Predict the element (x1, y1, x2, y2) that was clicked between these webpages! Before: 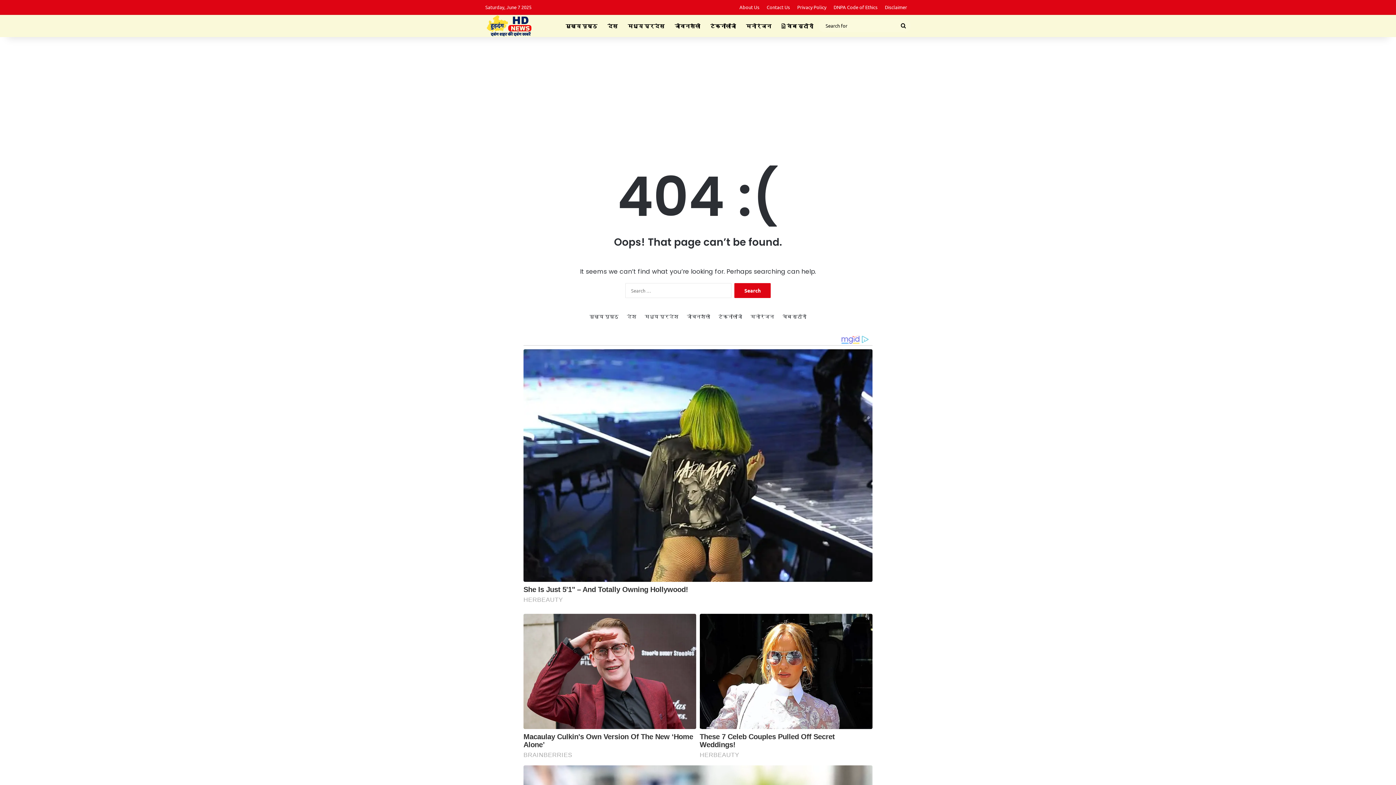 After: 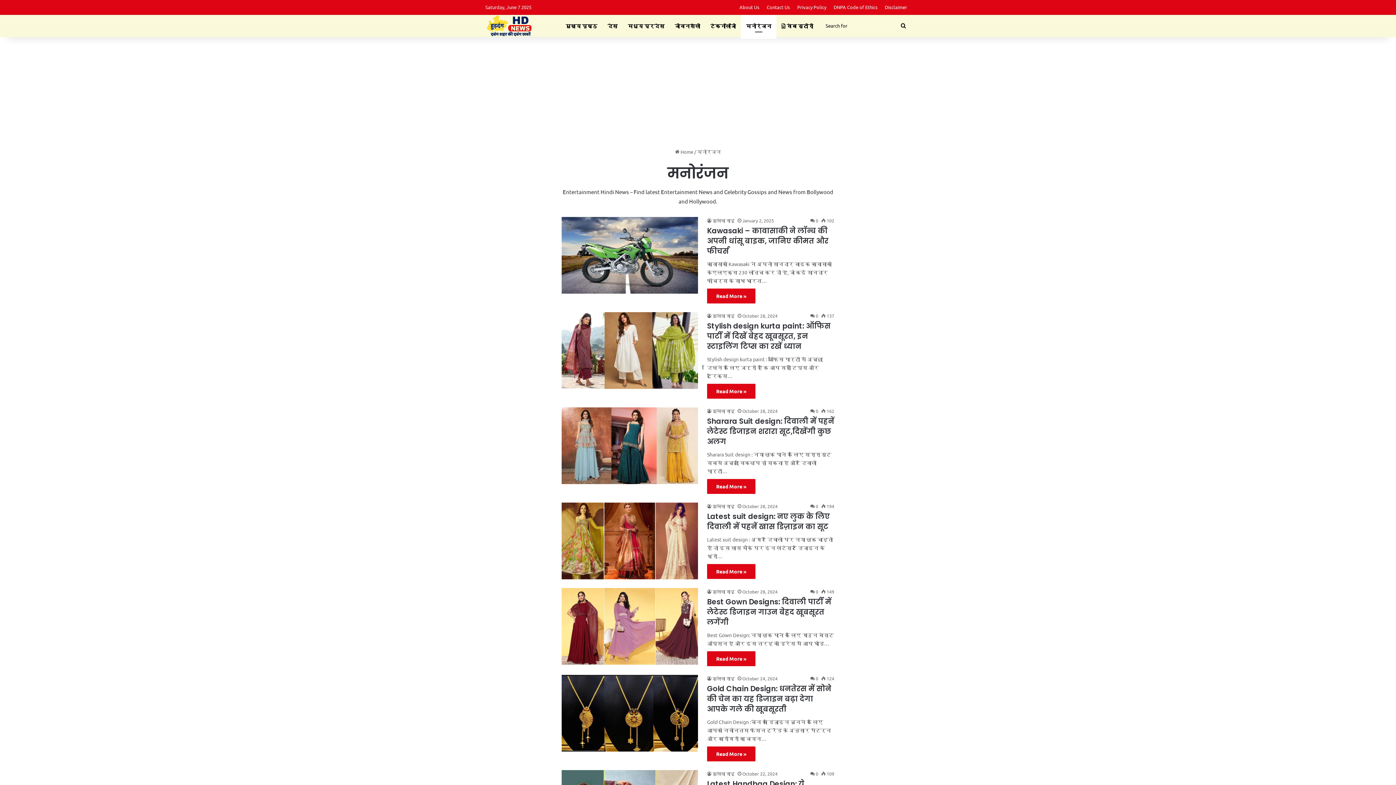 Action: label: मनोरंजन bbox: (750, 312, 774, 320)